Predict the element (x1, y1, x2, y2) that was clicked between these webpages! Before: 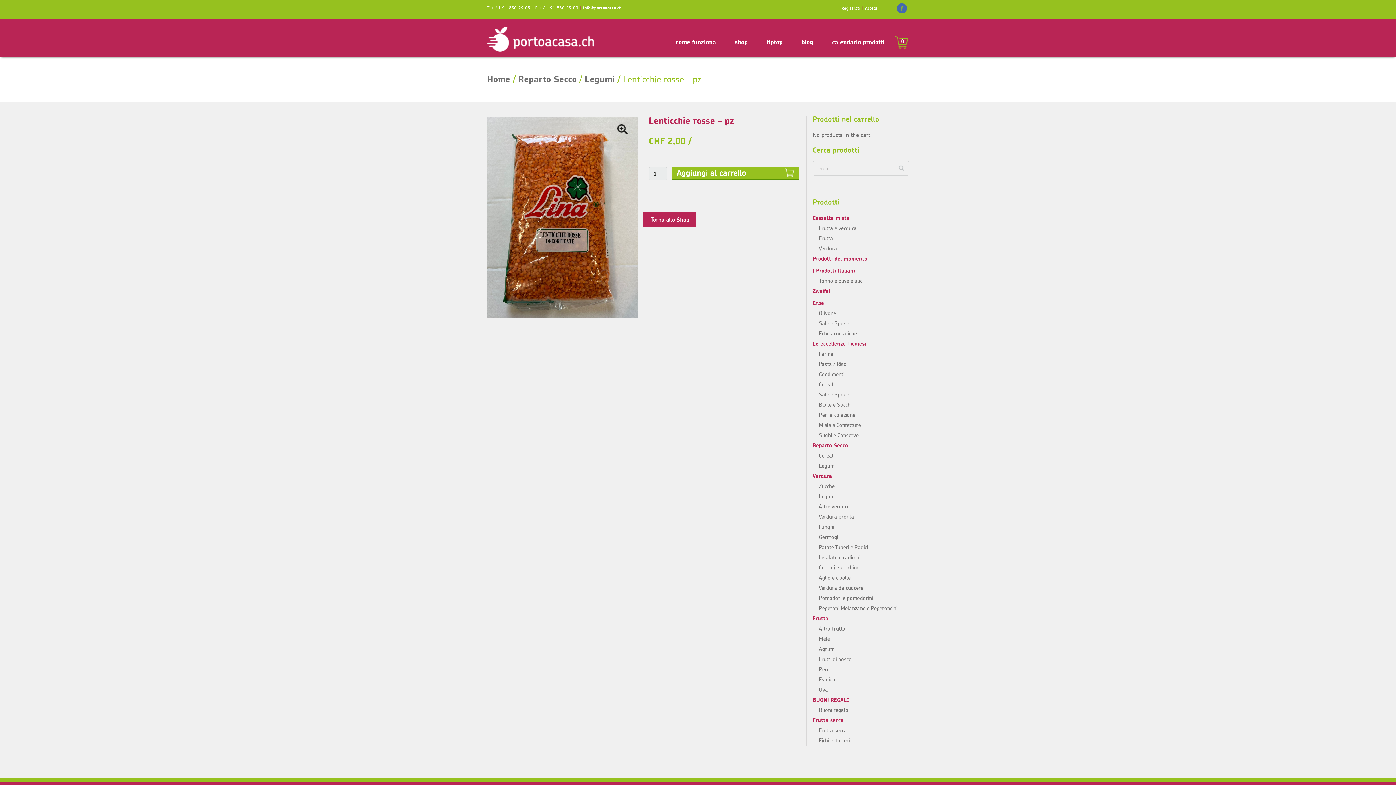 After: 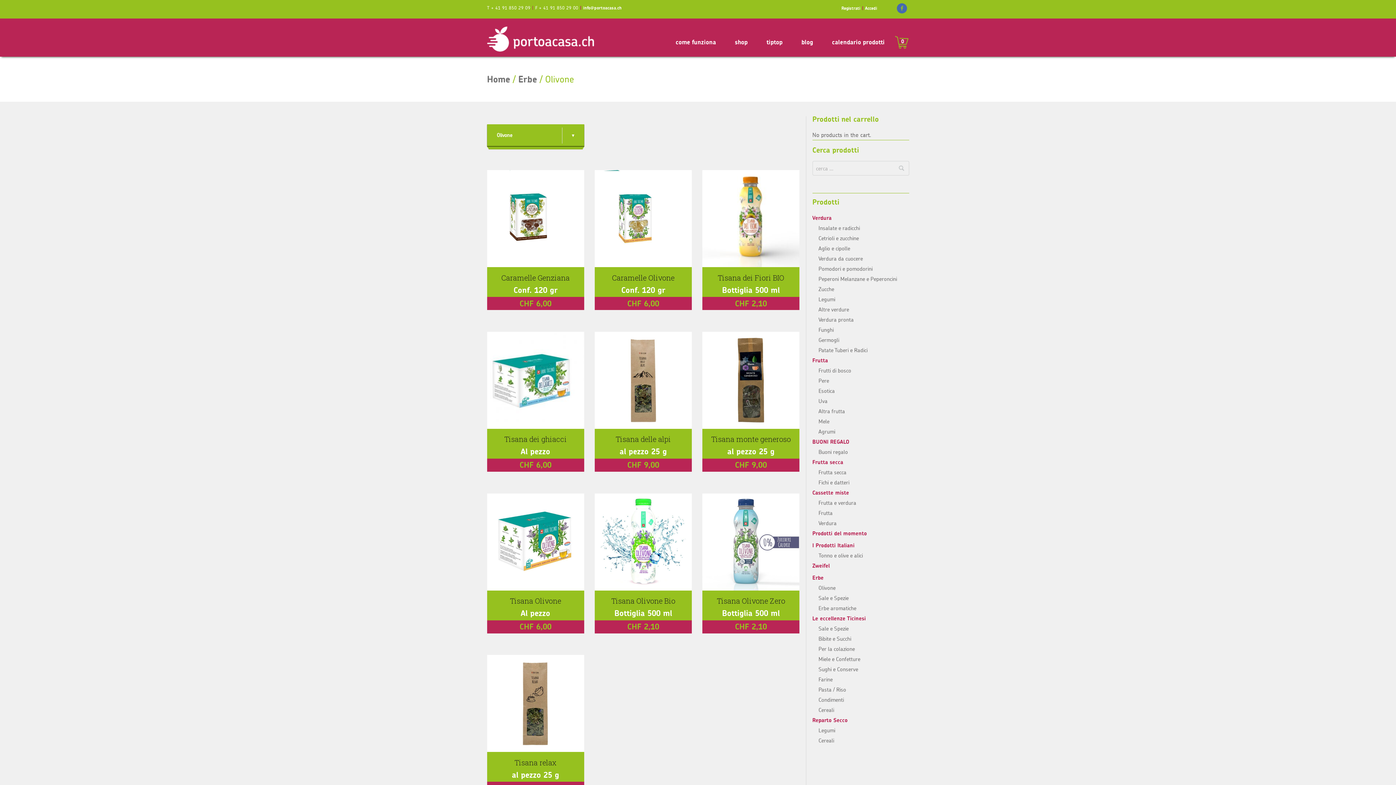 Action: bbox: (819, 309, 836, 316) label: Olivone